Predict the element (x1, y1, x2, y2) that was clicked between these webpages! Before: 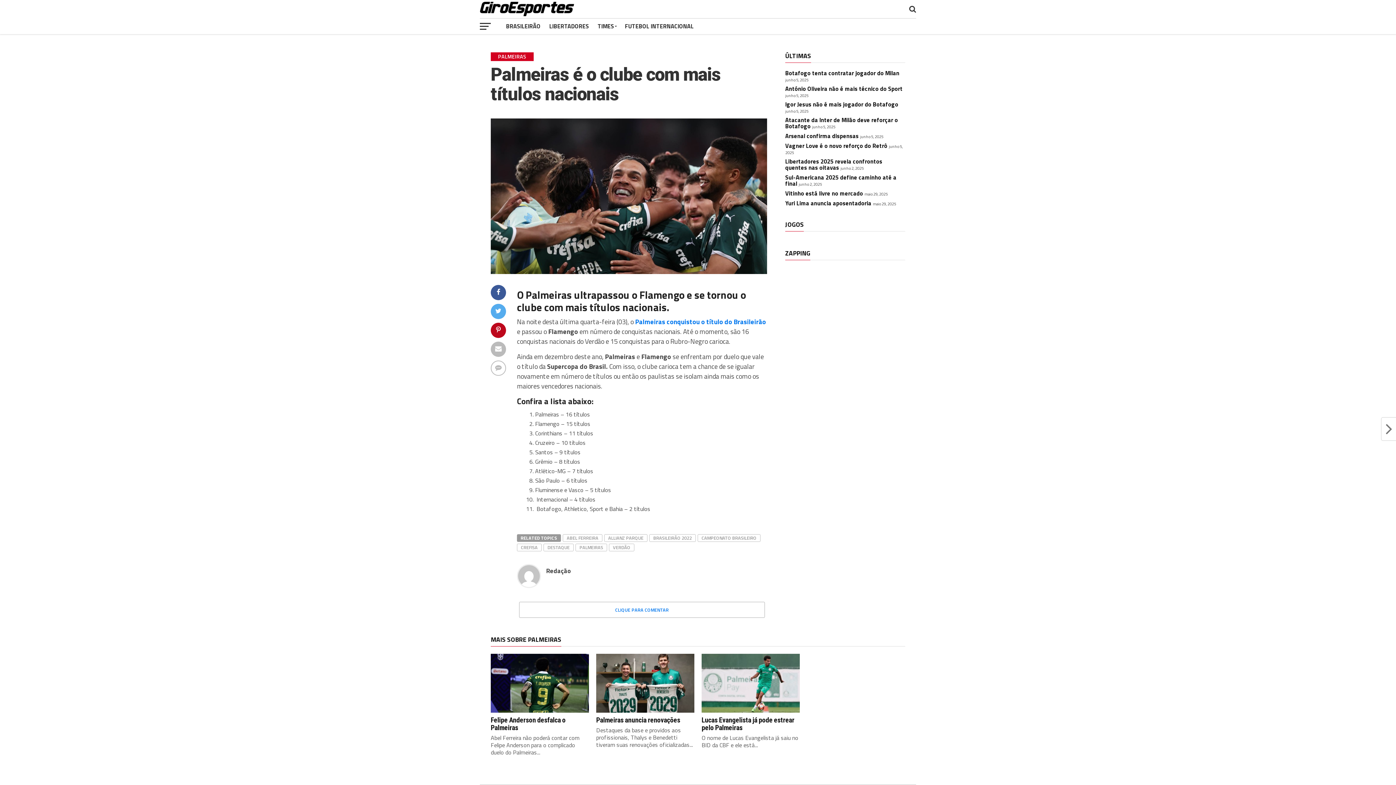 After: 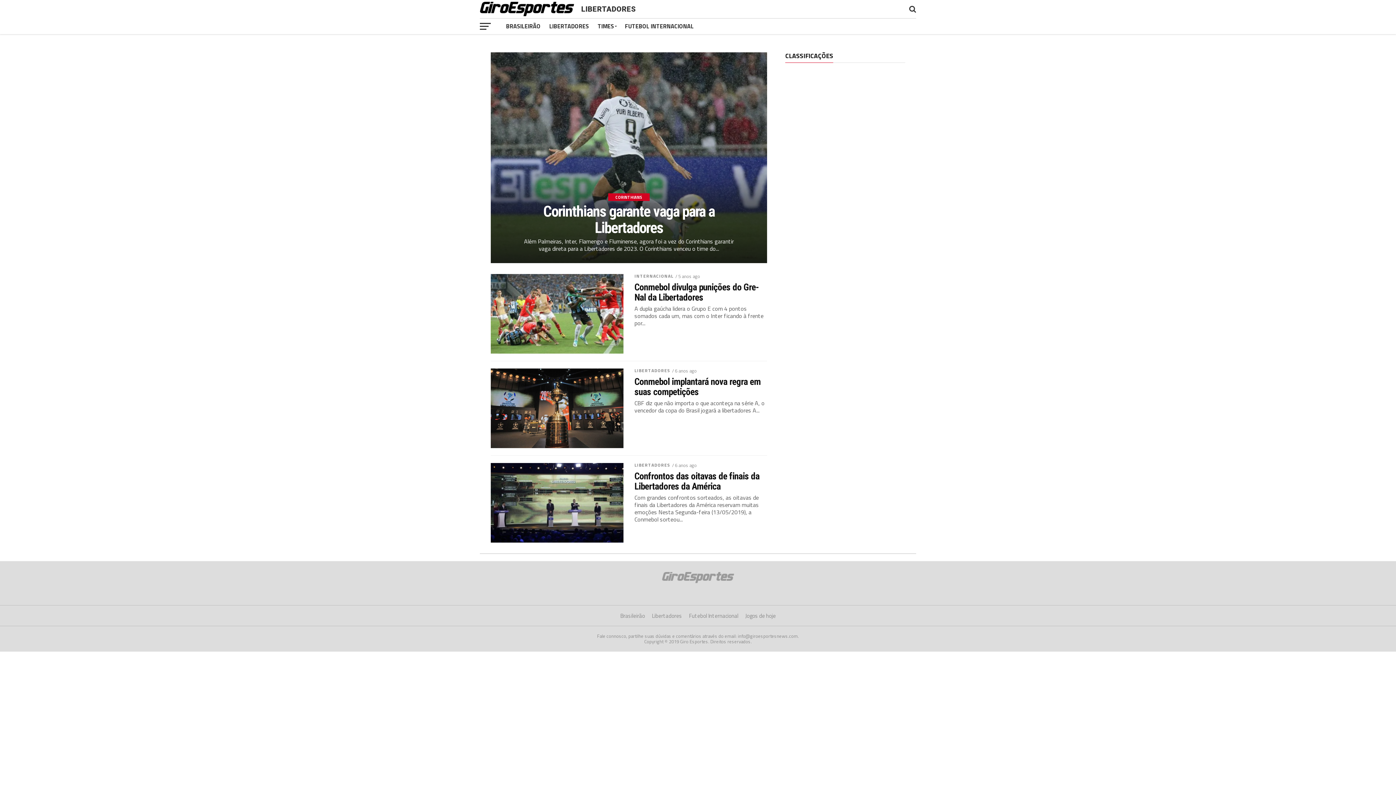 Action: bbox: (545, 18, 593, 34) label: LIBERTADORES